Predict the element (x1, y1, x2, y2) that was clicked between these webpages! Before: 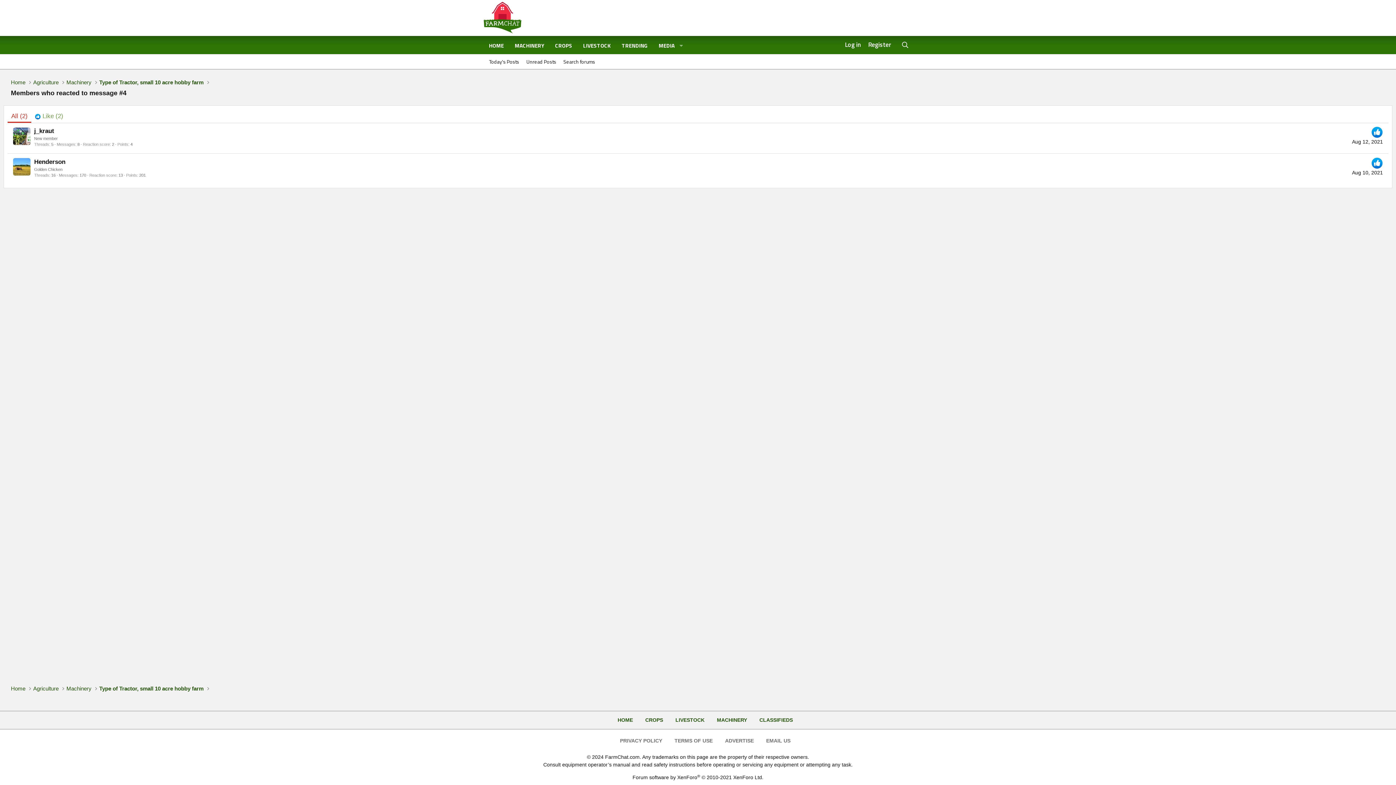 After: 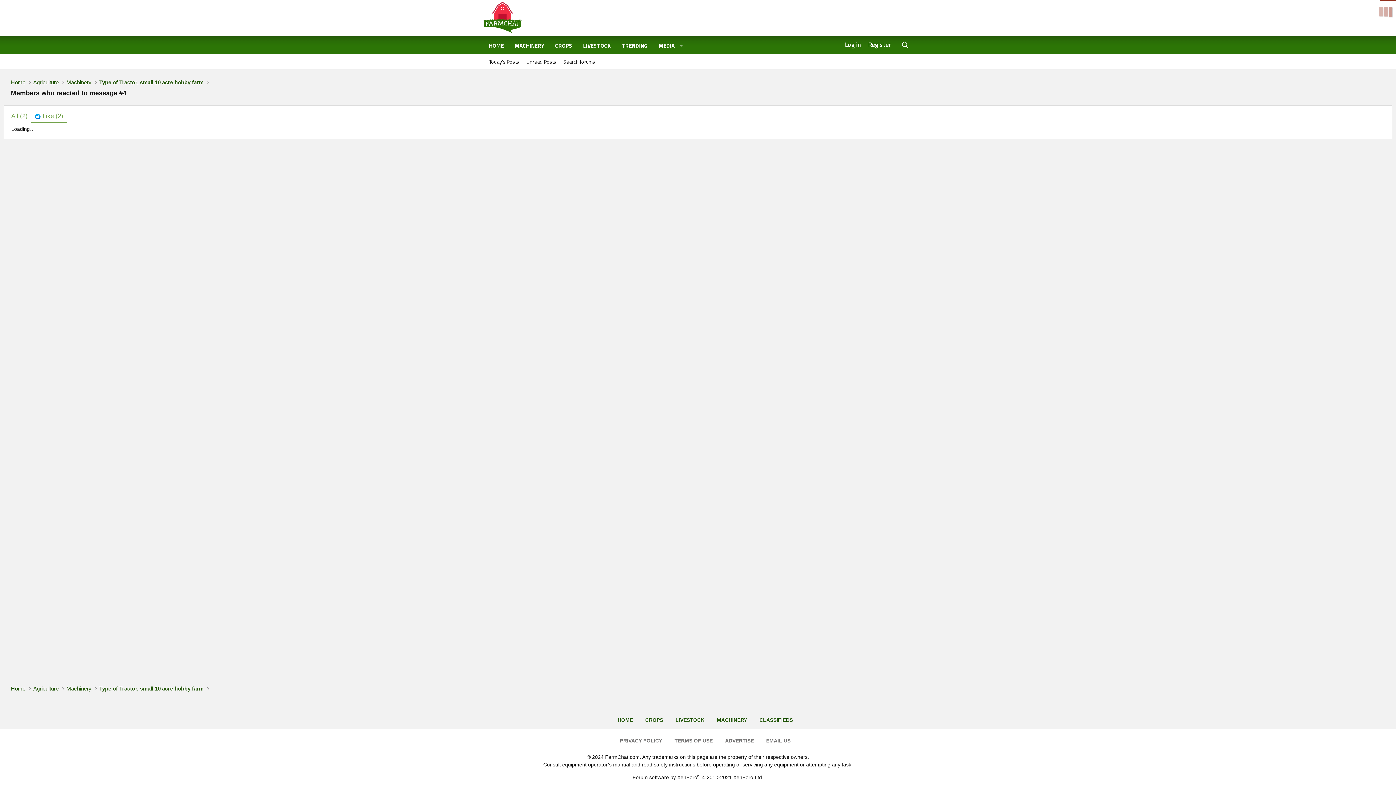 Action: label:  Like (2) bbox: (31, 109, 66, 122)